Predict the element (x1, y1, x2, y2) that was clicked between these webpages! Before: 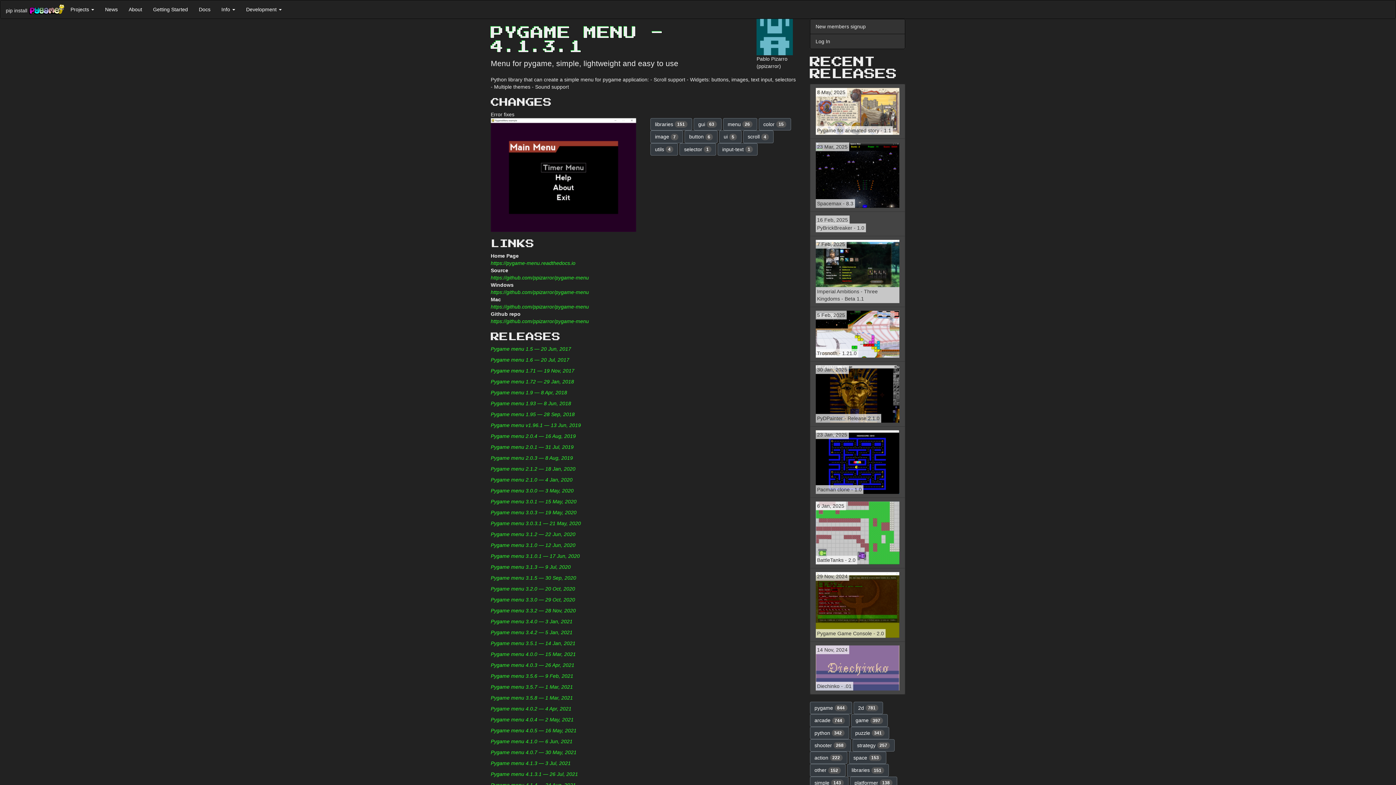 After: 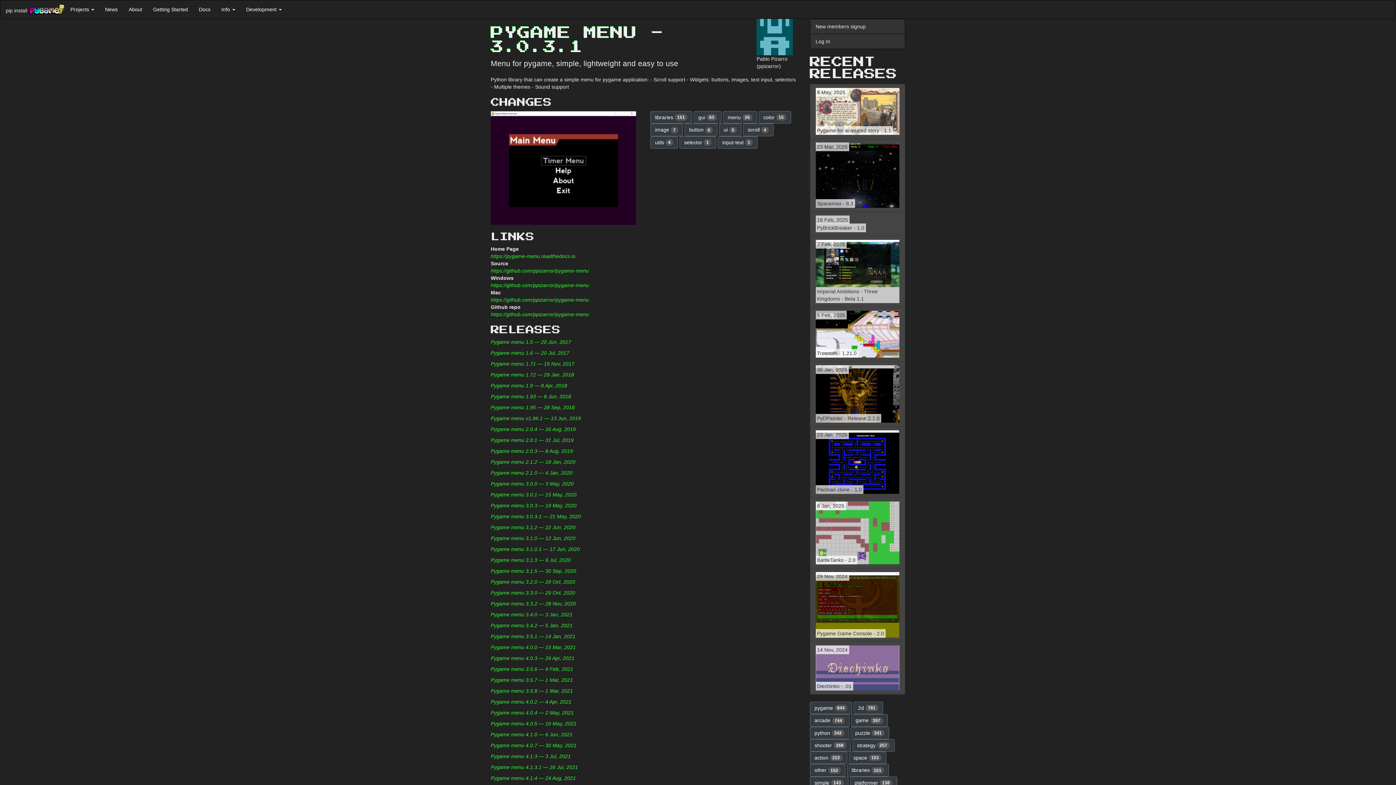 Action: label: Pygame menu 3.0.3.1 — 21 May, 2020 bbox: (490, 520, 581, 526)